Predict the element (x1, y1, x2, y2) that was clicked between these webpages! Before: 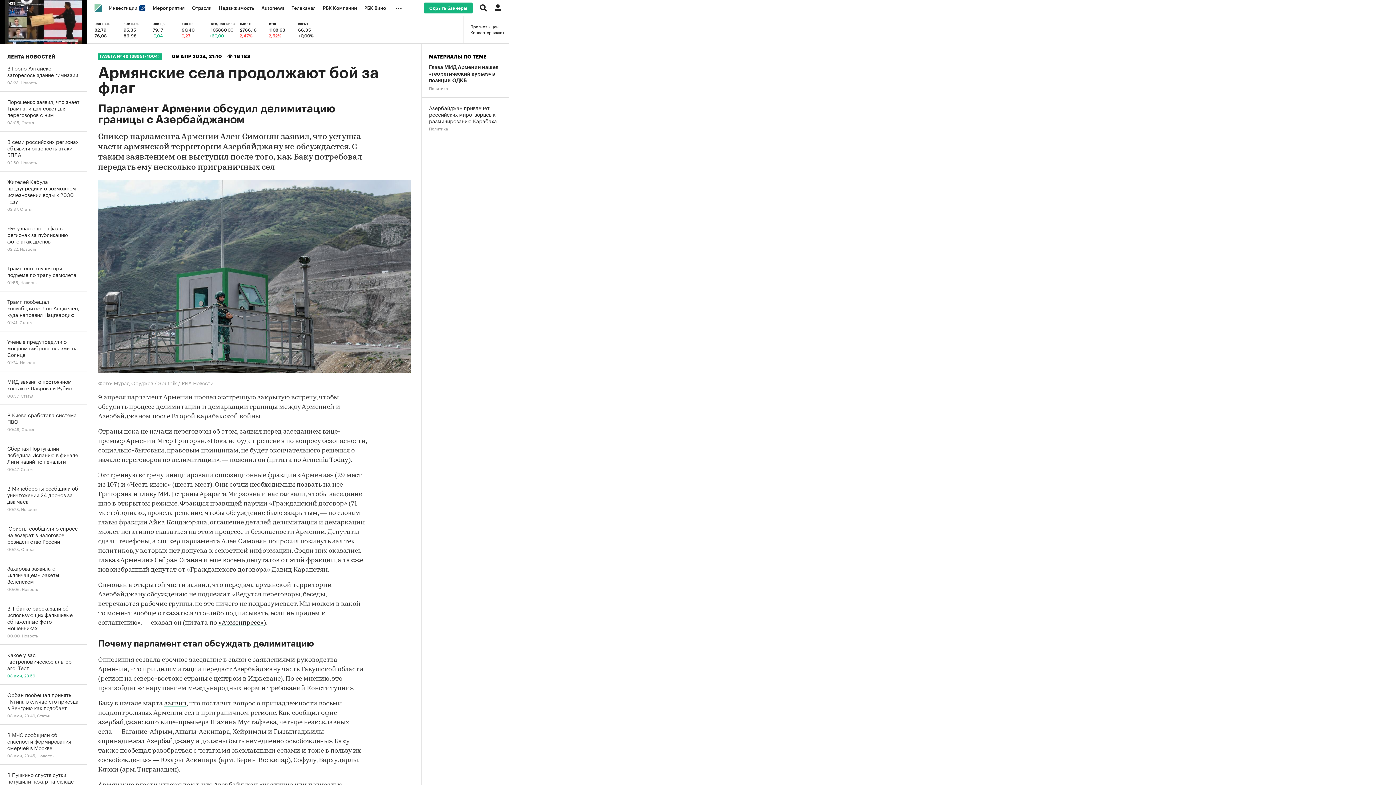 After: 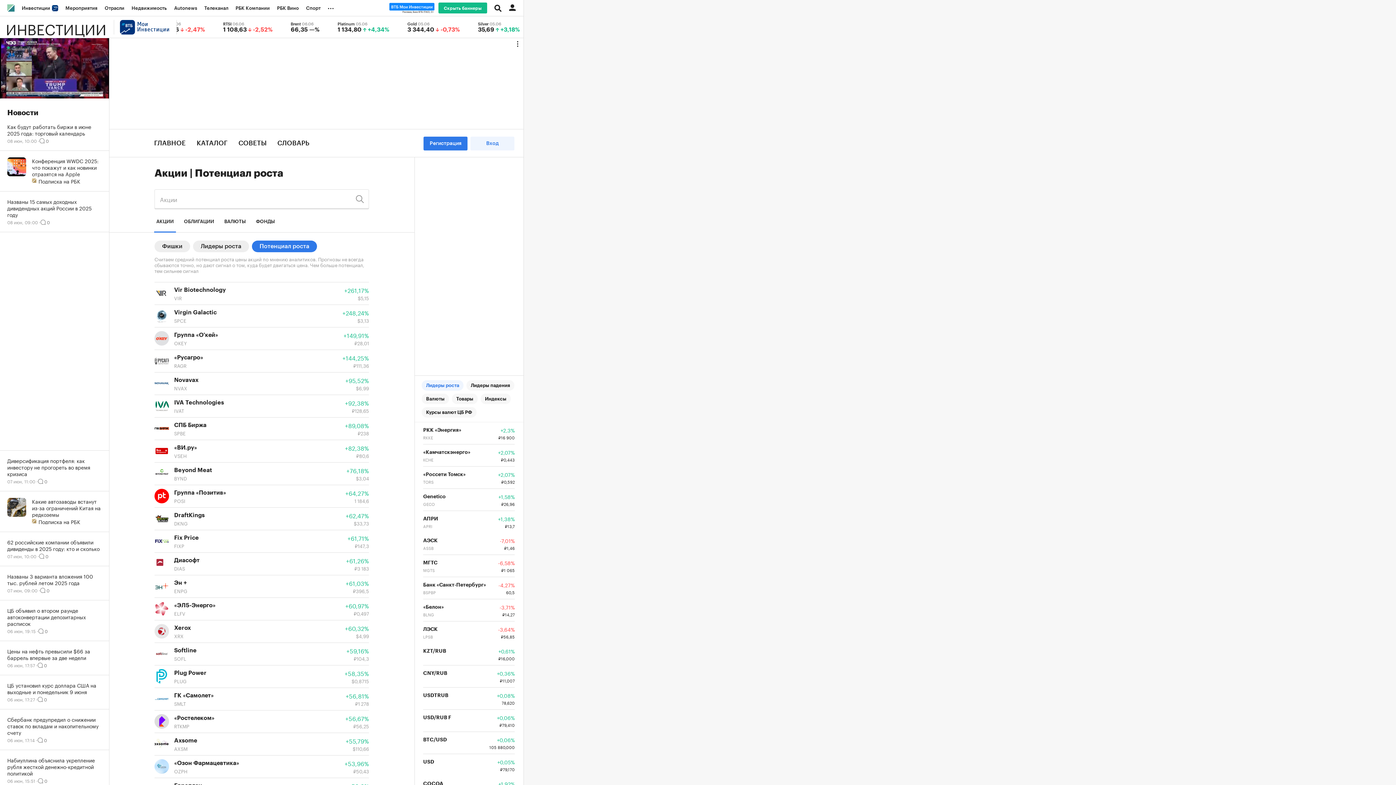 Action: label: Прогнозы цен bbox: (470, 25, 509, 29)